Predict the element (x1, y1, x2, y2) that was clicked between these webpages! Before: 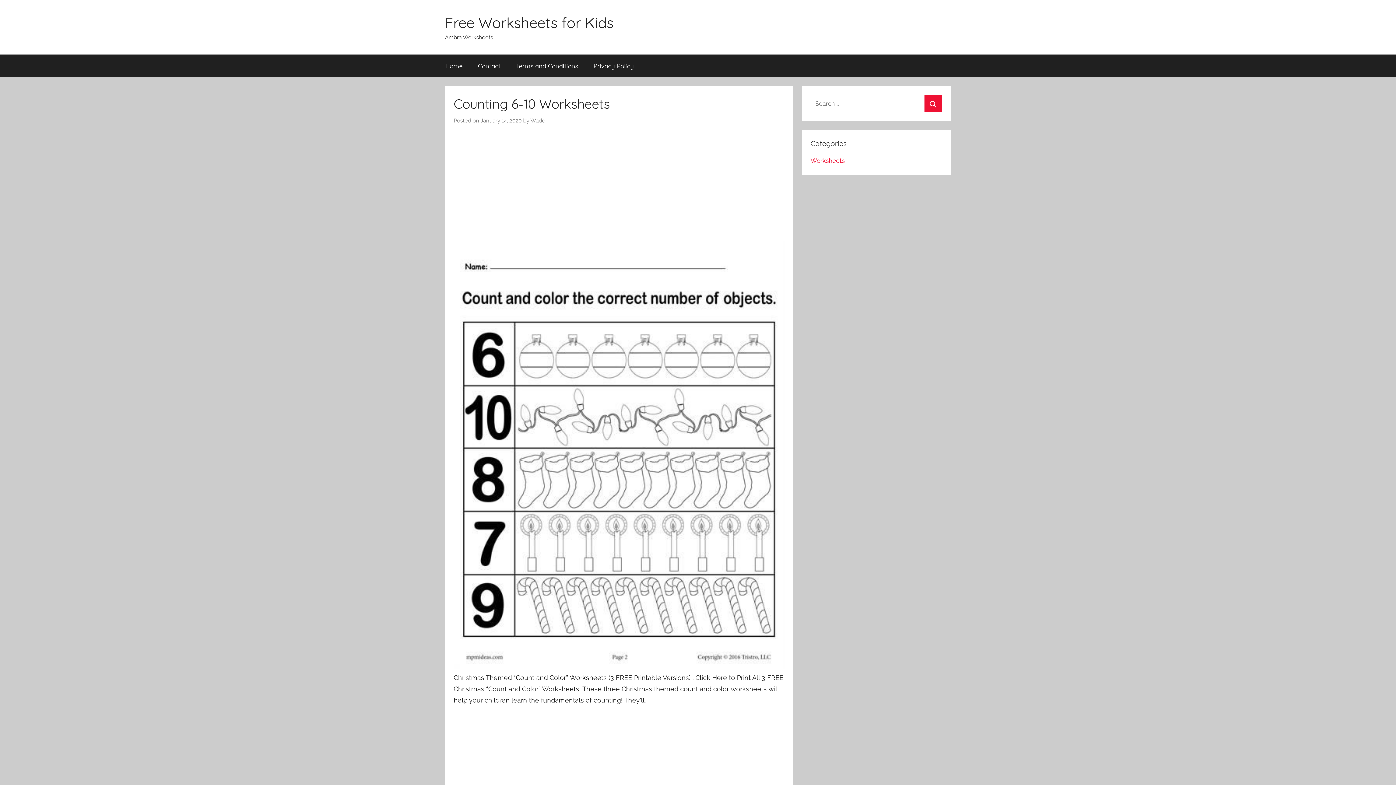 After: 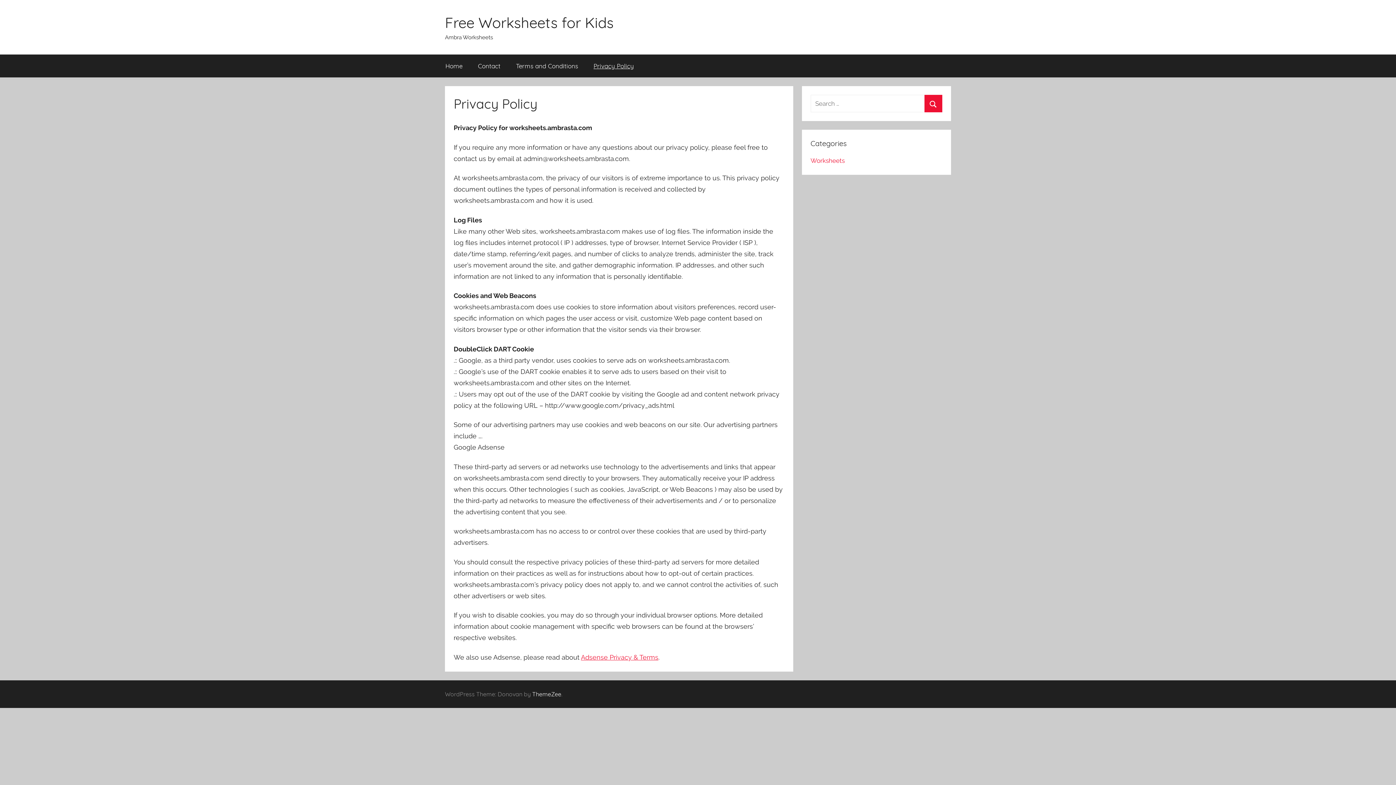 Action: bbox: (586, 54, 641, 77) label: Privacy Policy